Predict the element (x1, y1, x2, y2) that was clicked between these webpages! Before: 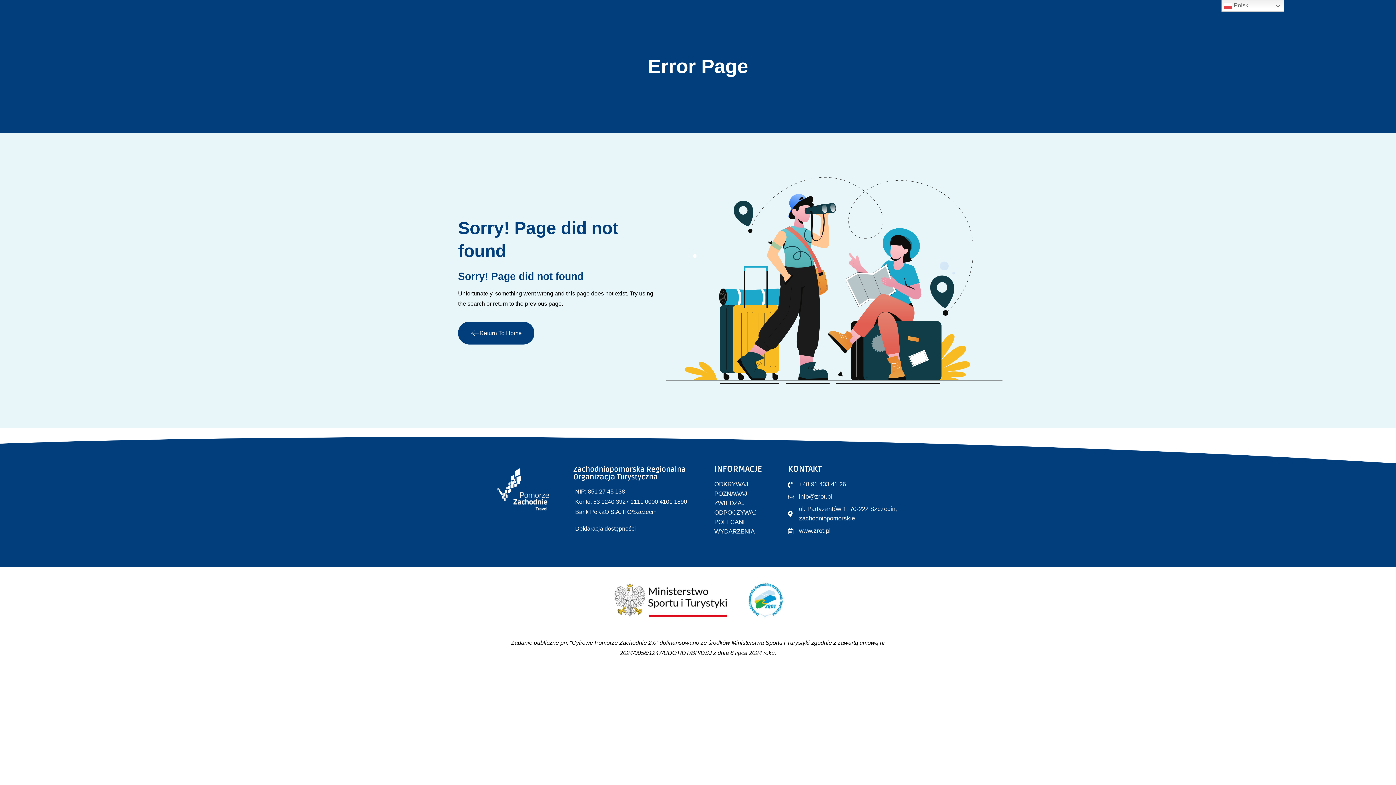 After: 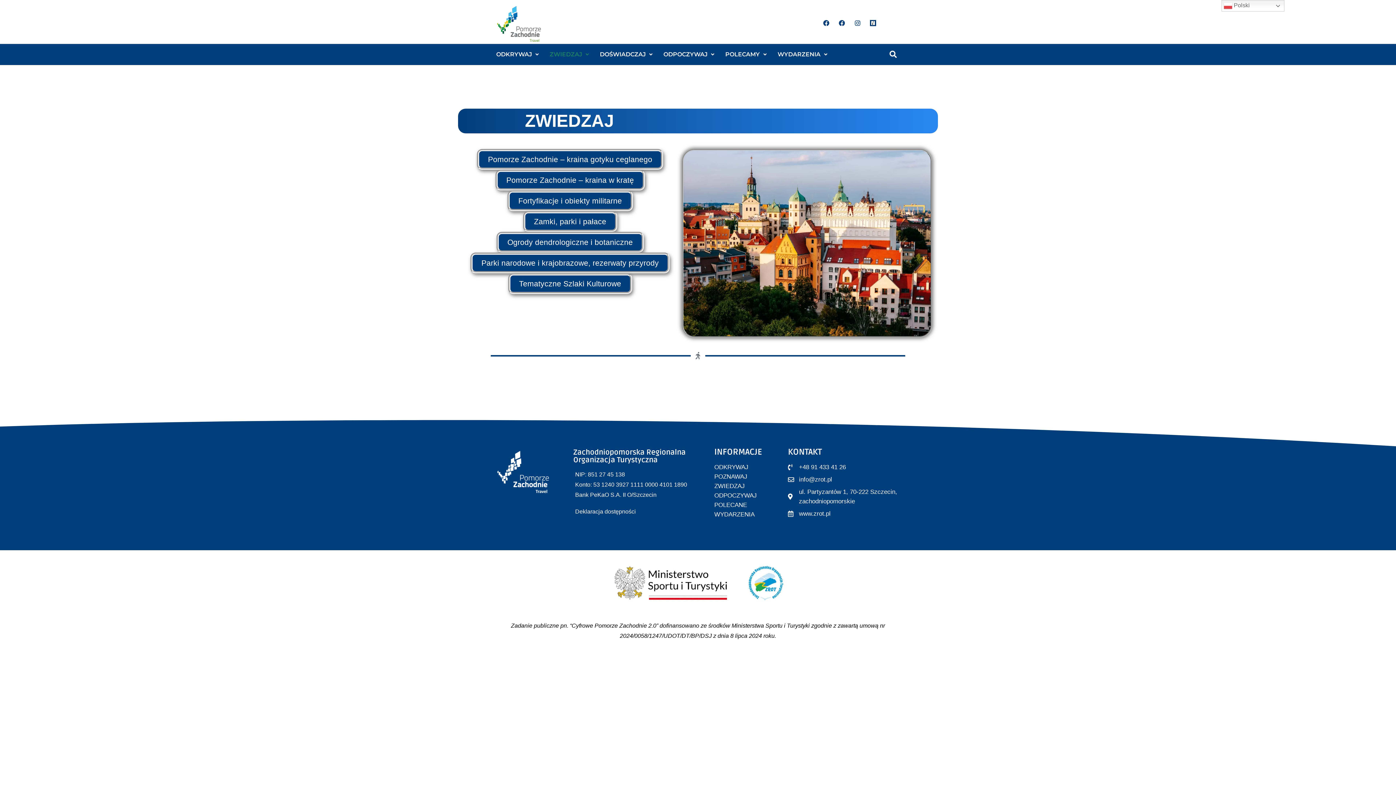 Action: label: ZWIEDZAJ bbox: (714, 499, 780, 508)